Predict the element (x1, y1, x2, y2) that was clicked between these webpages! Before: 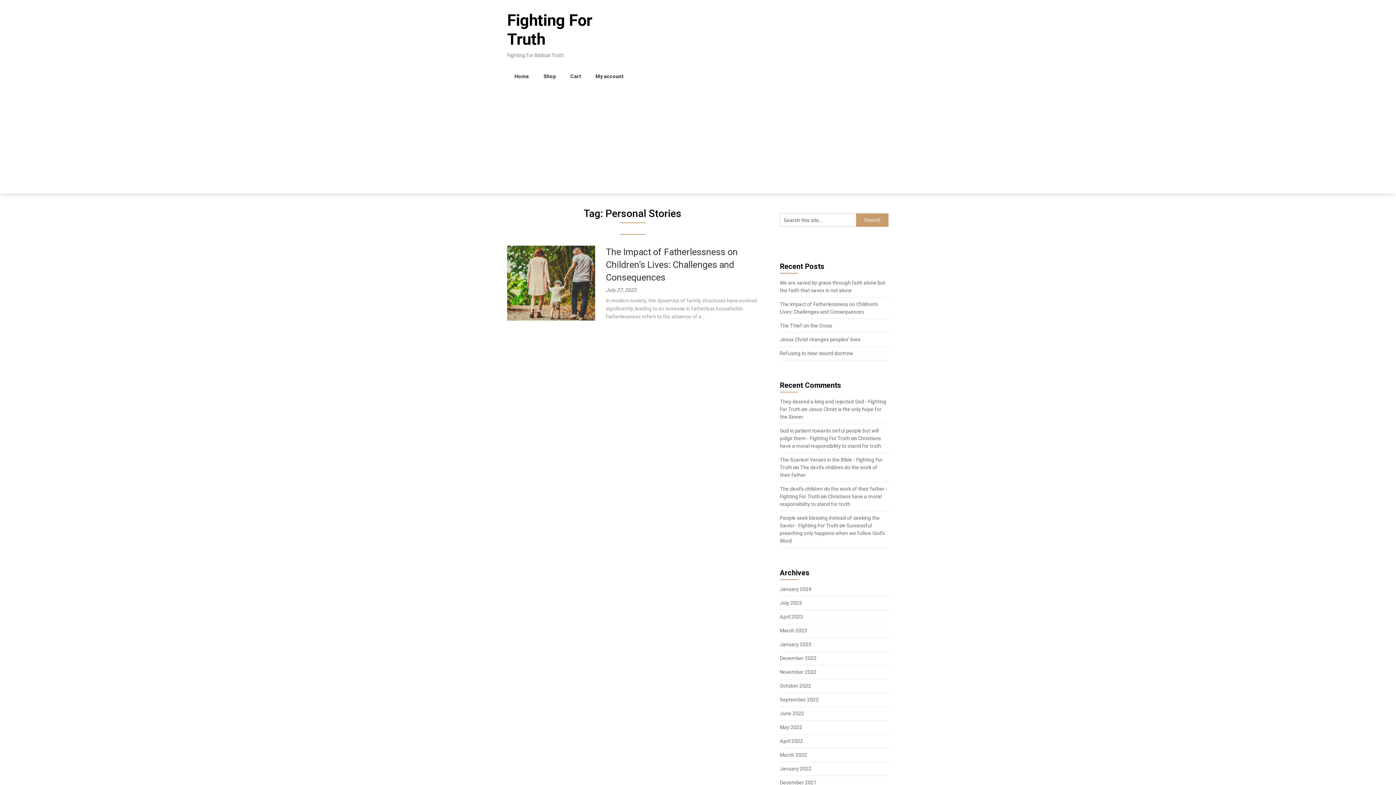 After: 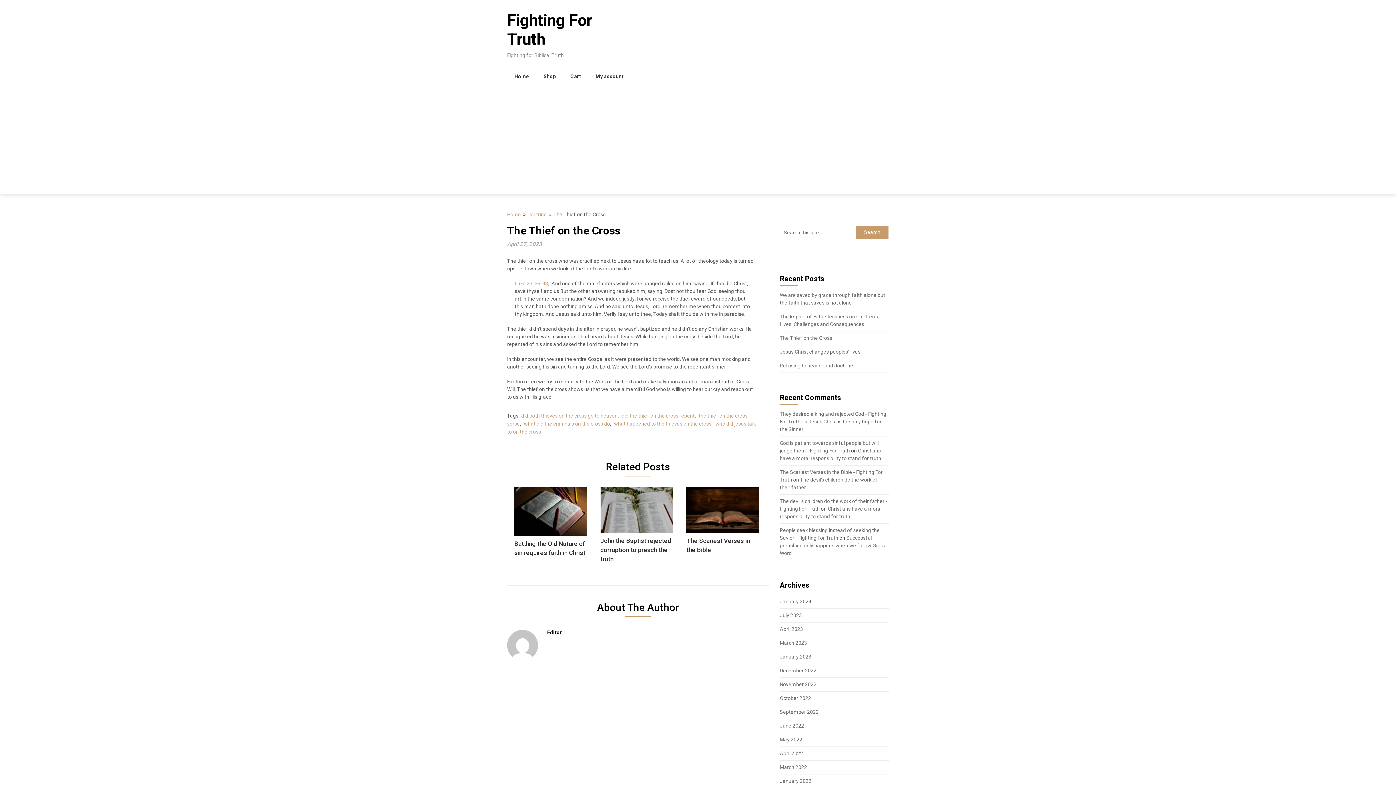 Action: bbox: (780, 322, 832, 328) label: The Thief on the Cross